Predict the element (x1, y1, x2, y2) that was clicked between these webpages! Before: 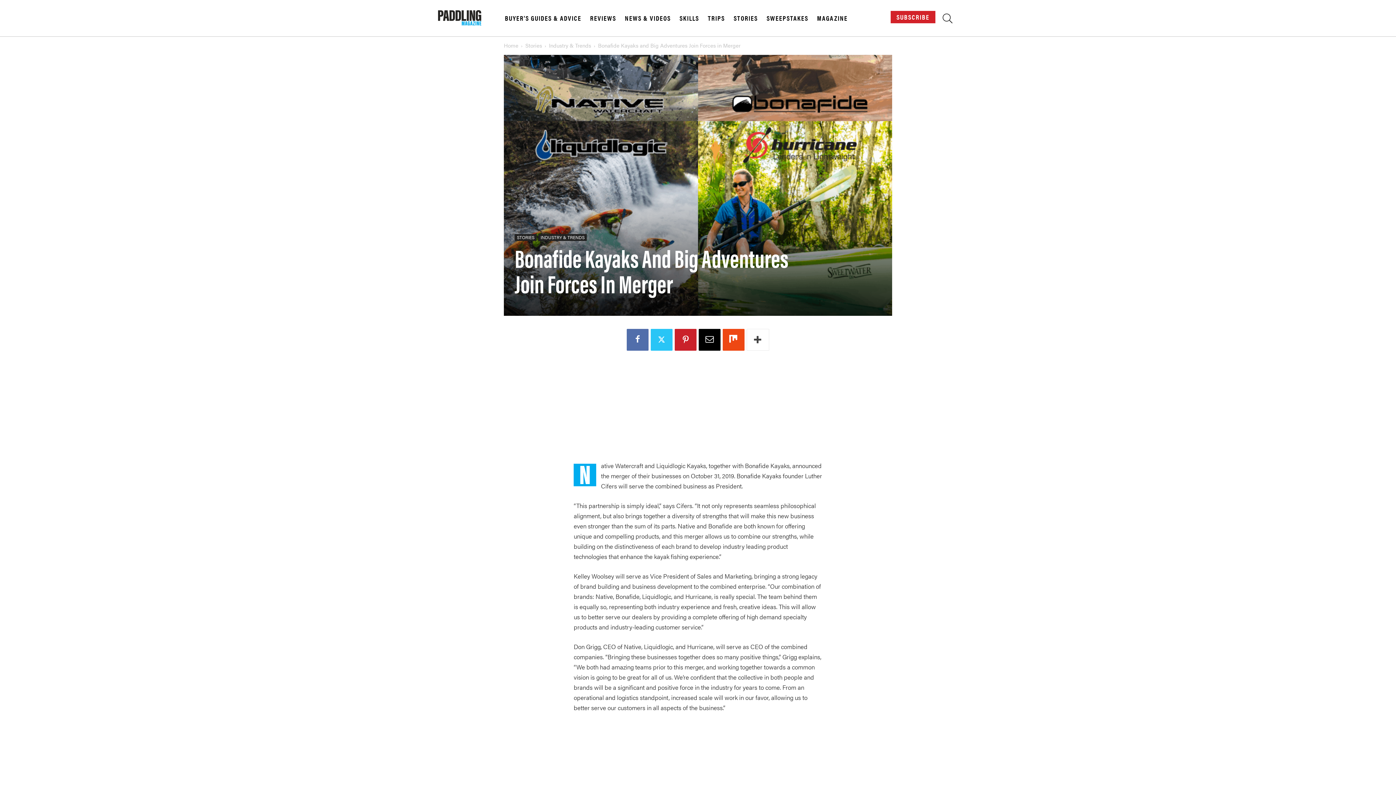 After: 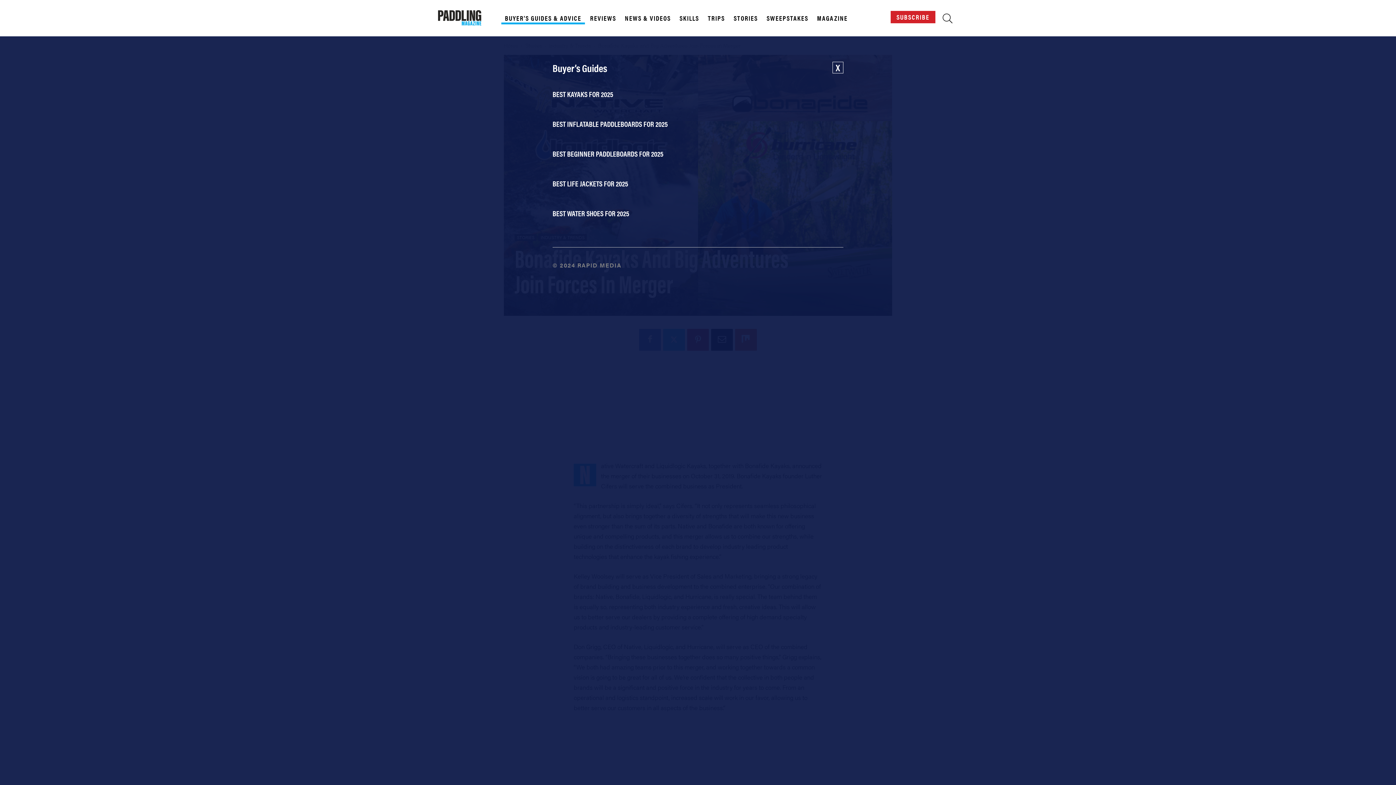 Action: bbox: (501, 13, 585, 22) label: BUYER'S GUIDES & ADVICE